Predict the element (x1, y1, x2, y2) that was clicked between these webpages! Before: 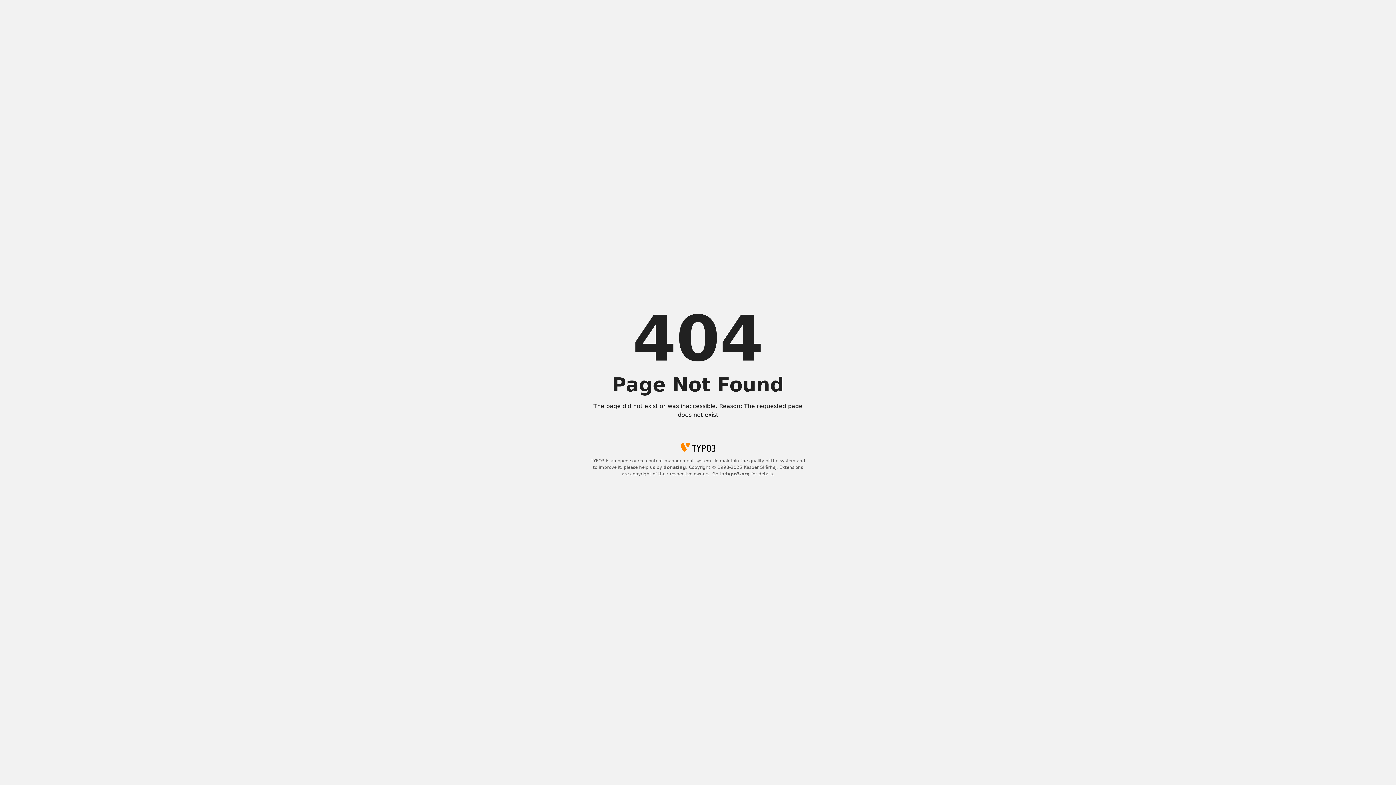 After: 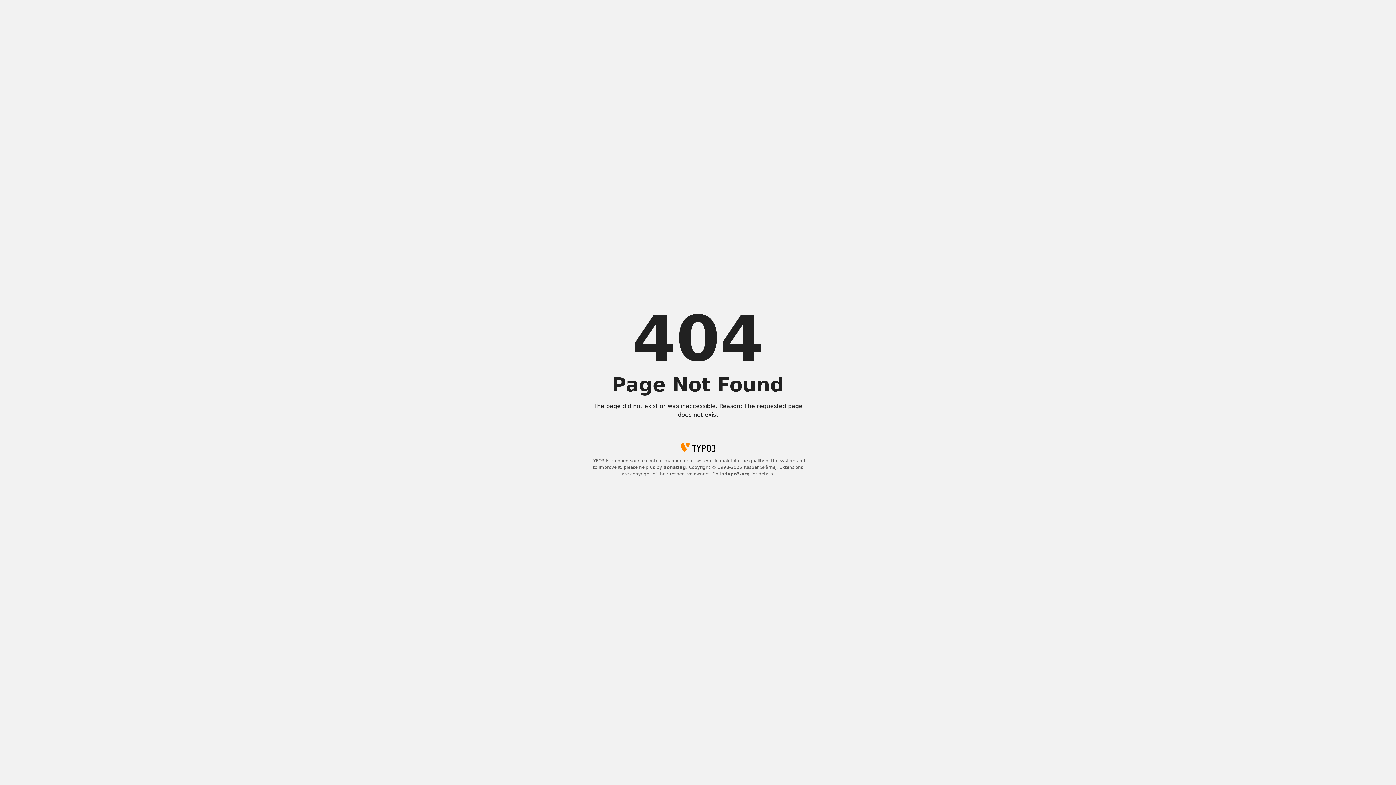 Action: bbox: (663, 465, 686, 470) label: donating